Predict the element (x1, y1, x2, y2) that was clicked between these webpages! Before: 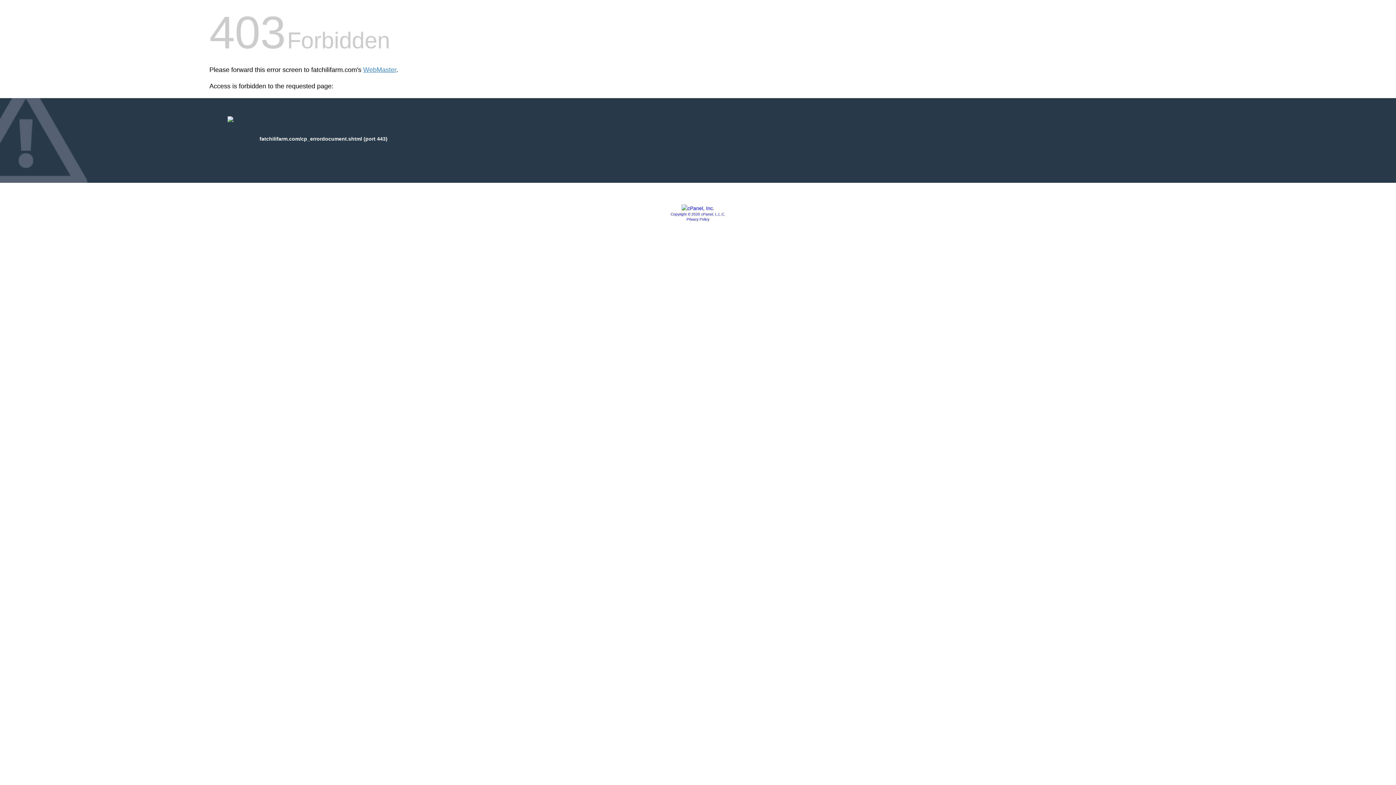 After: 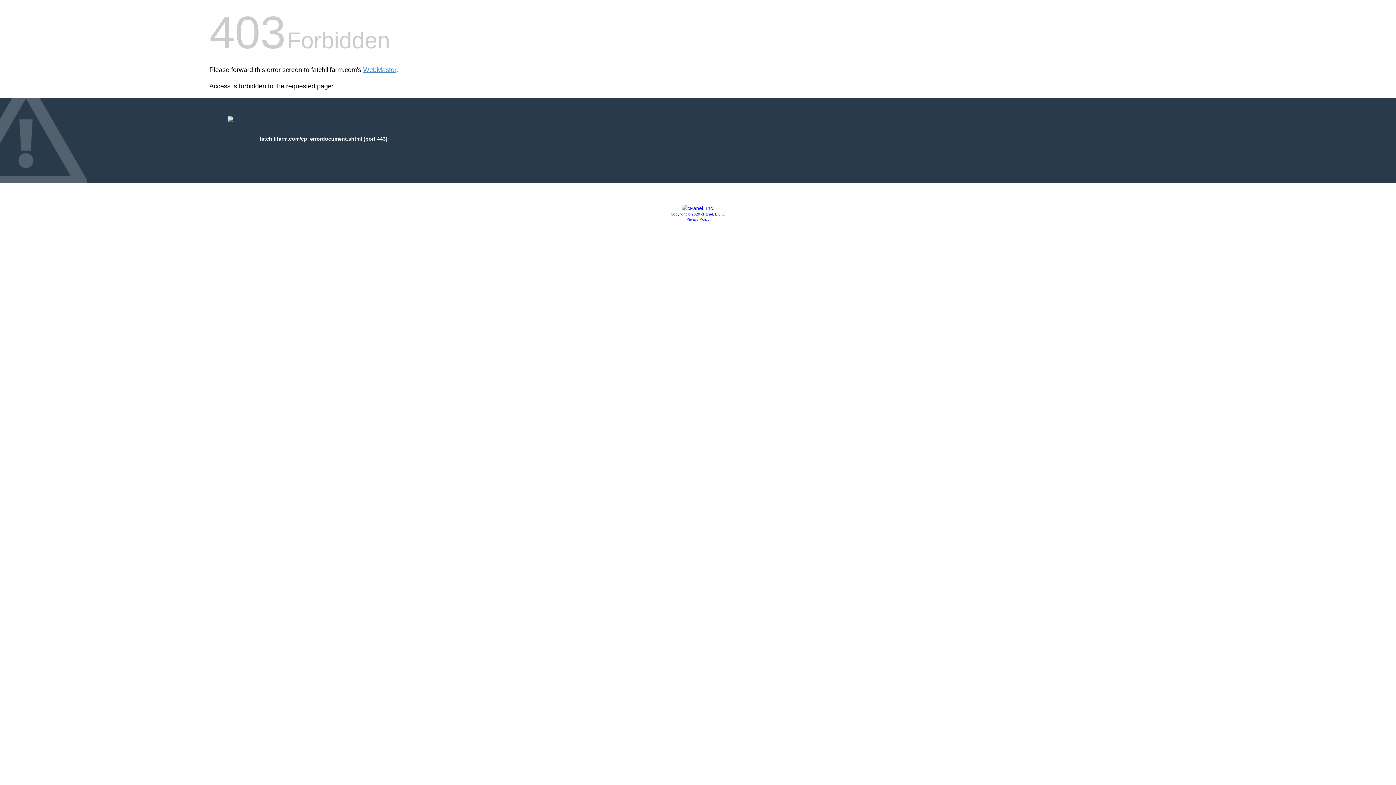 Action: bbox: (681, 205, 714, 211)